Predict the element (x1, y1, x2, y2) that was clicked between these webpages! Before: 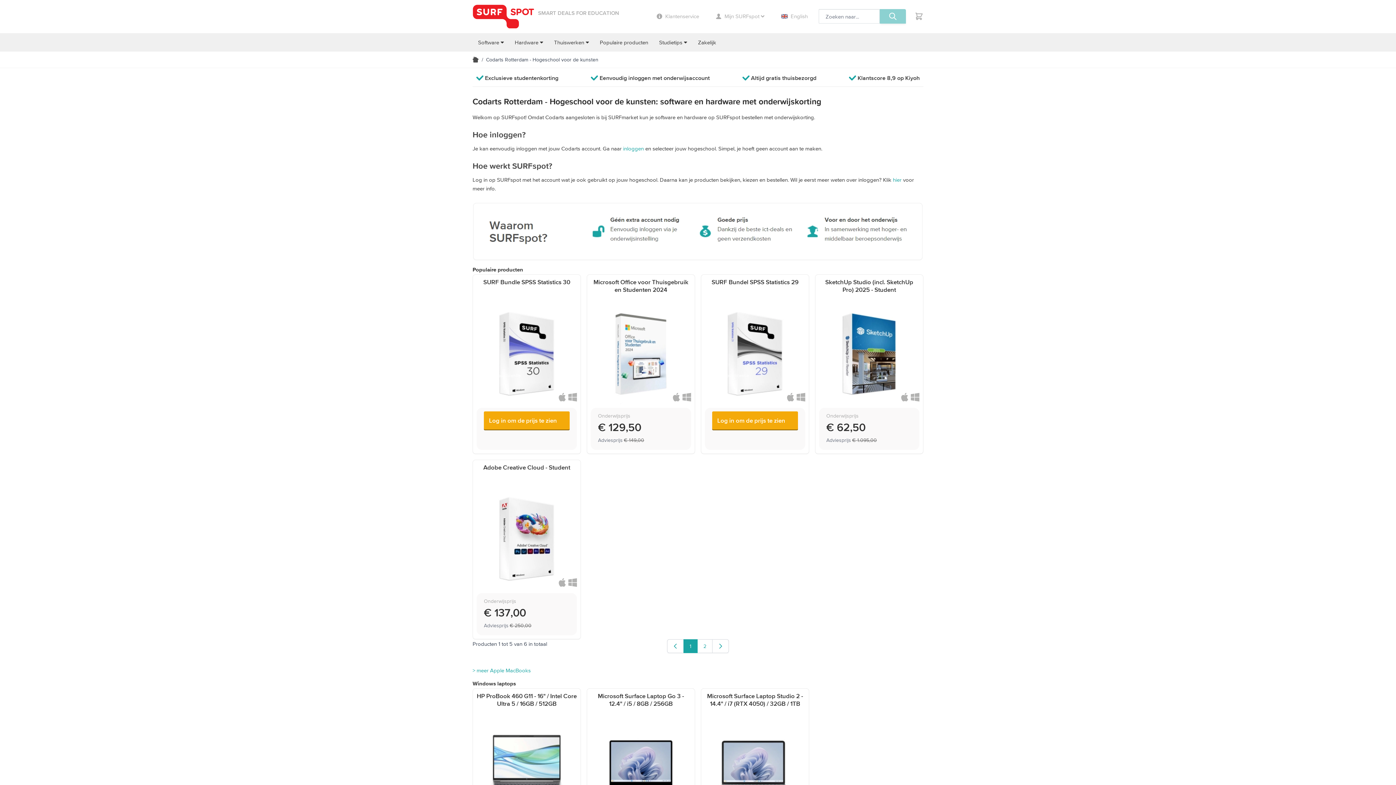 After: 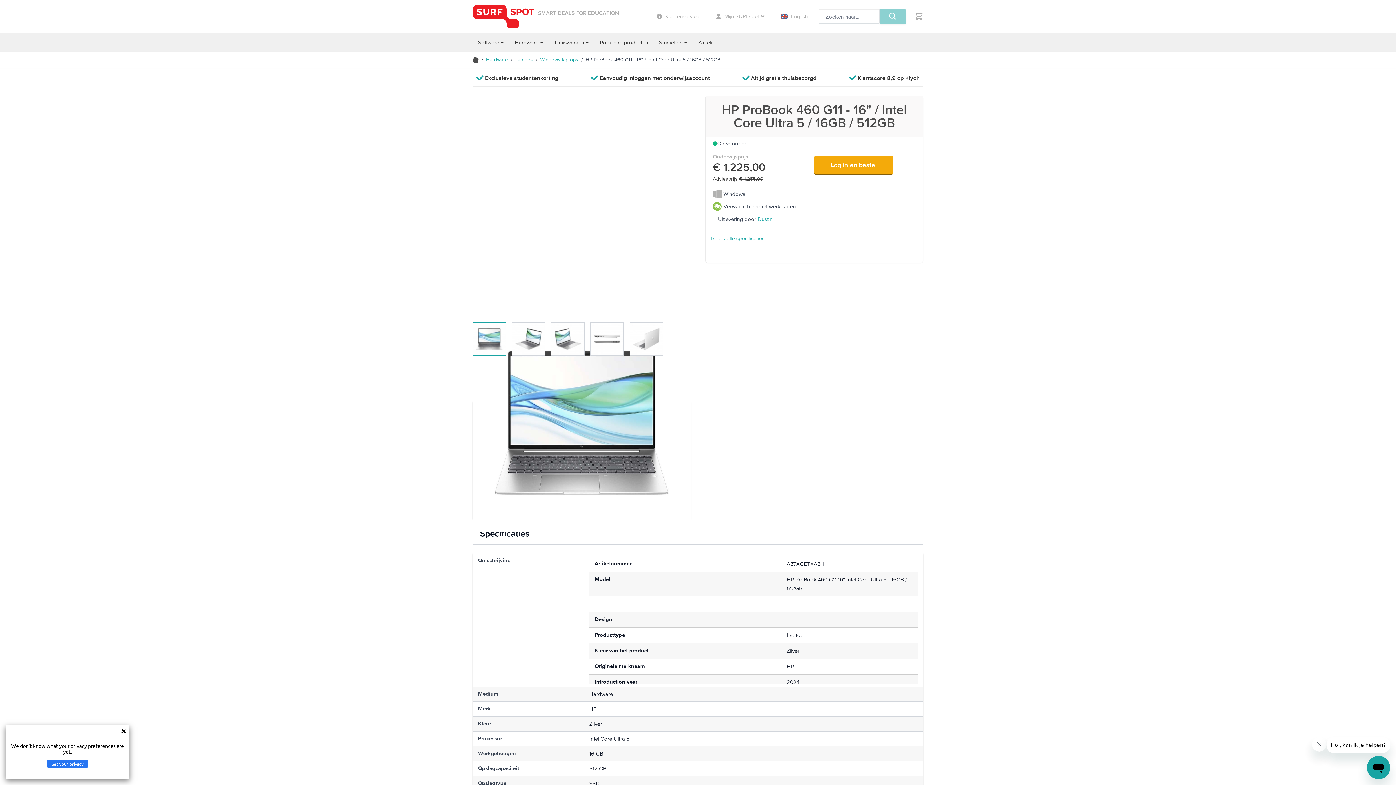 Action: bbox: (476, 692, 577, 716) label: HP ProBook 460 G11 - 16" / Intel Core Ultra 5 / 16GB / 512GB